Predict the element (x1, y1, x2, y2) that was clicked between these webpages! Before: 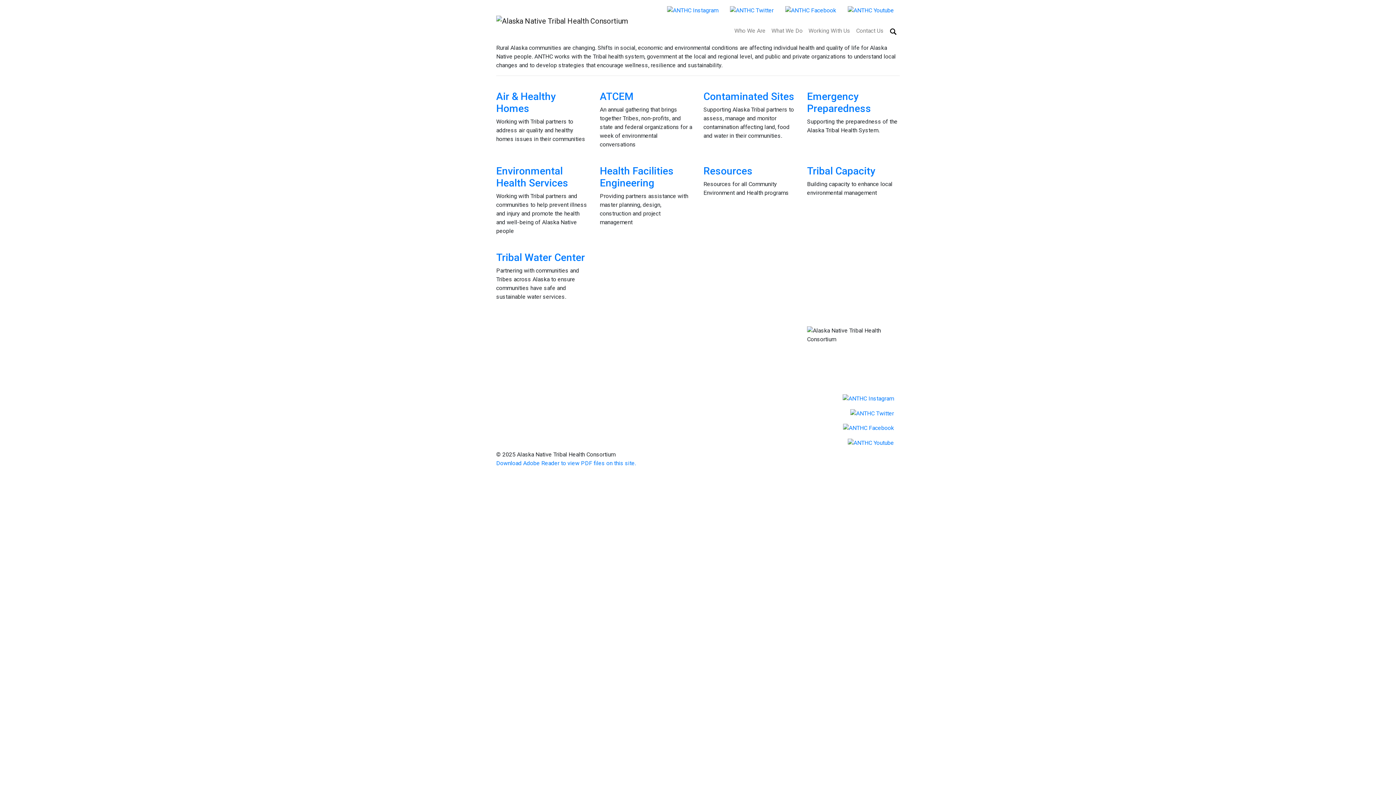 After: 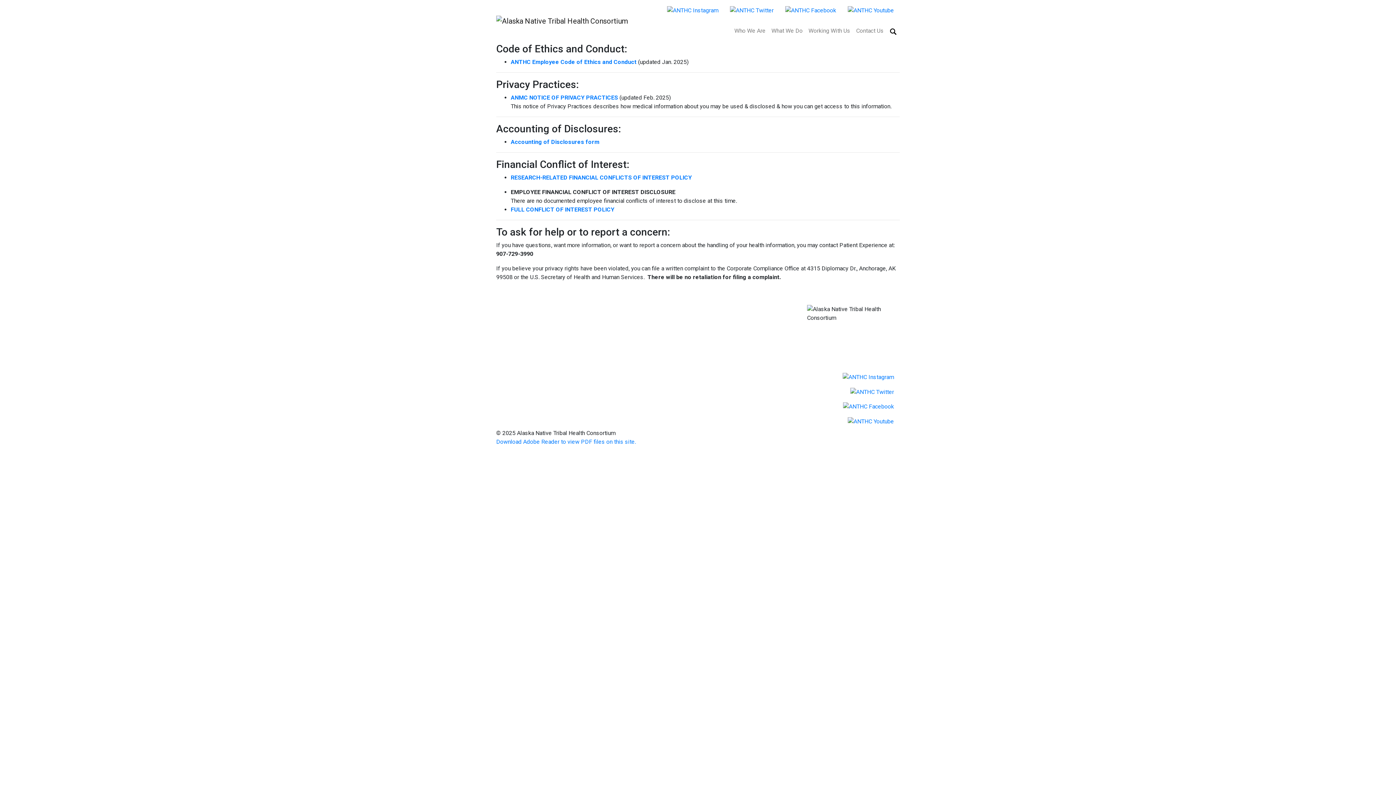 Action: bbox: (600, 353, 629, 360) label: Compliance